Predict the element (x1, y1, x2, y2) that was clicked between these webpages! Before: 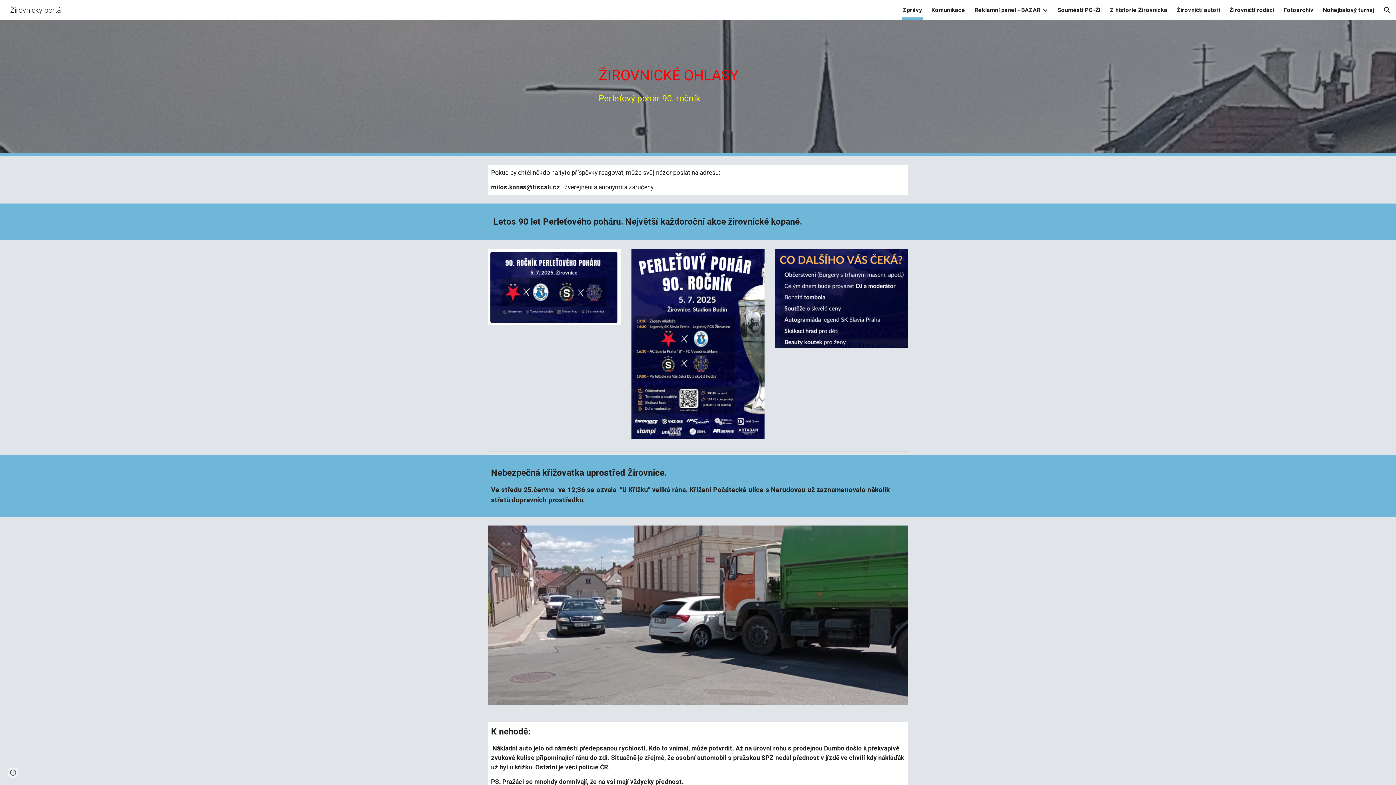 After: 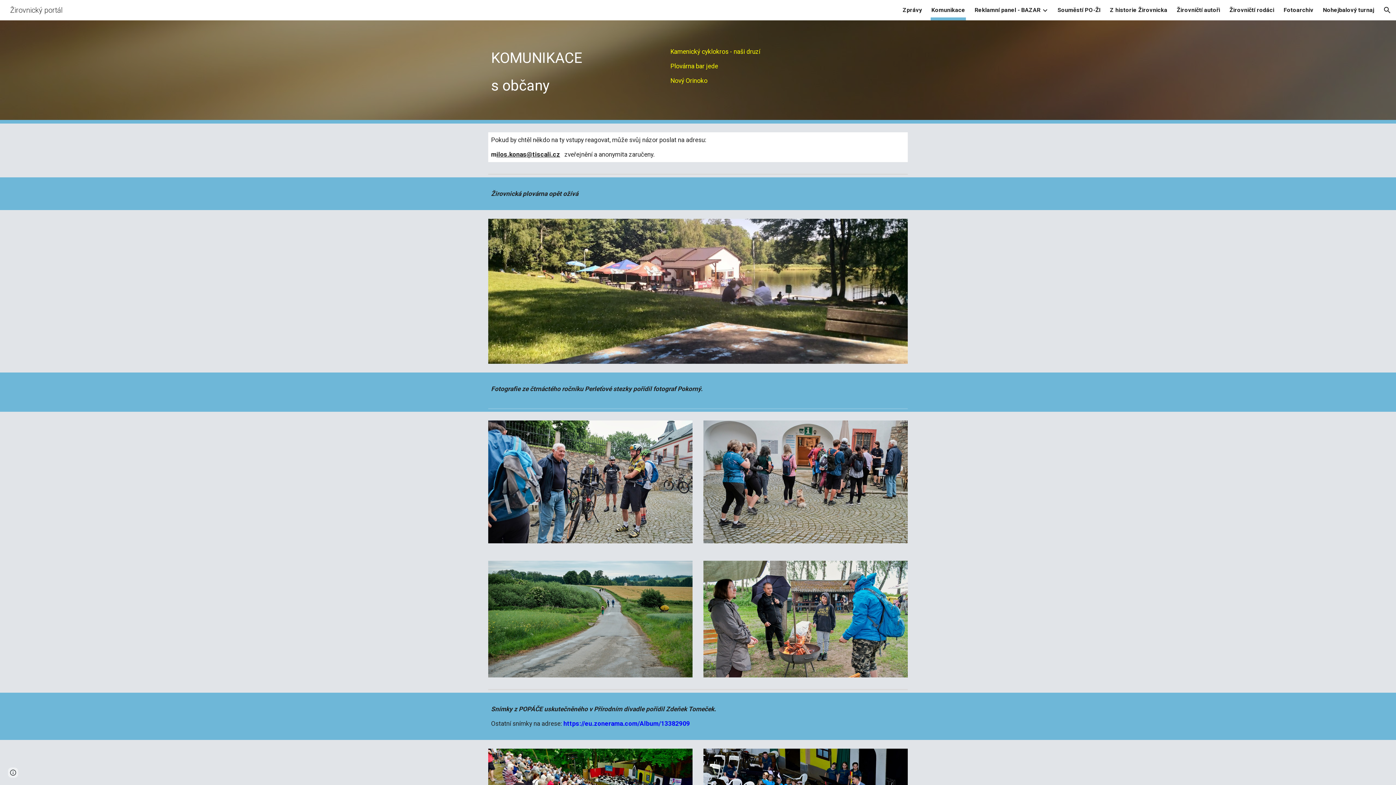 Action: label: Komunikace bbox: (931, 5, 965, 15)